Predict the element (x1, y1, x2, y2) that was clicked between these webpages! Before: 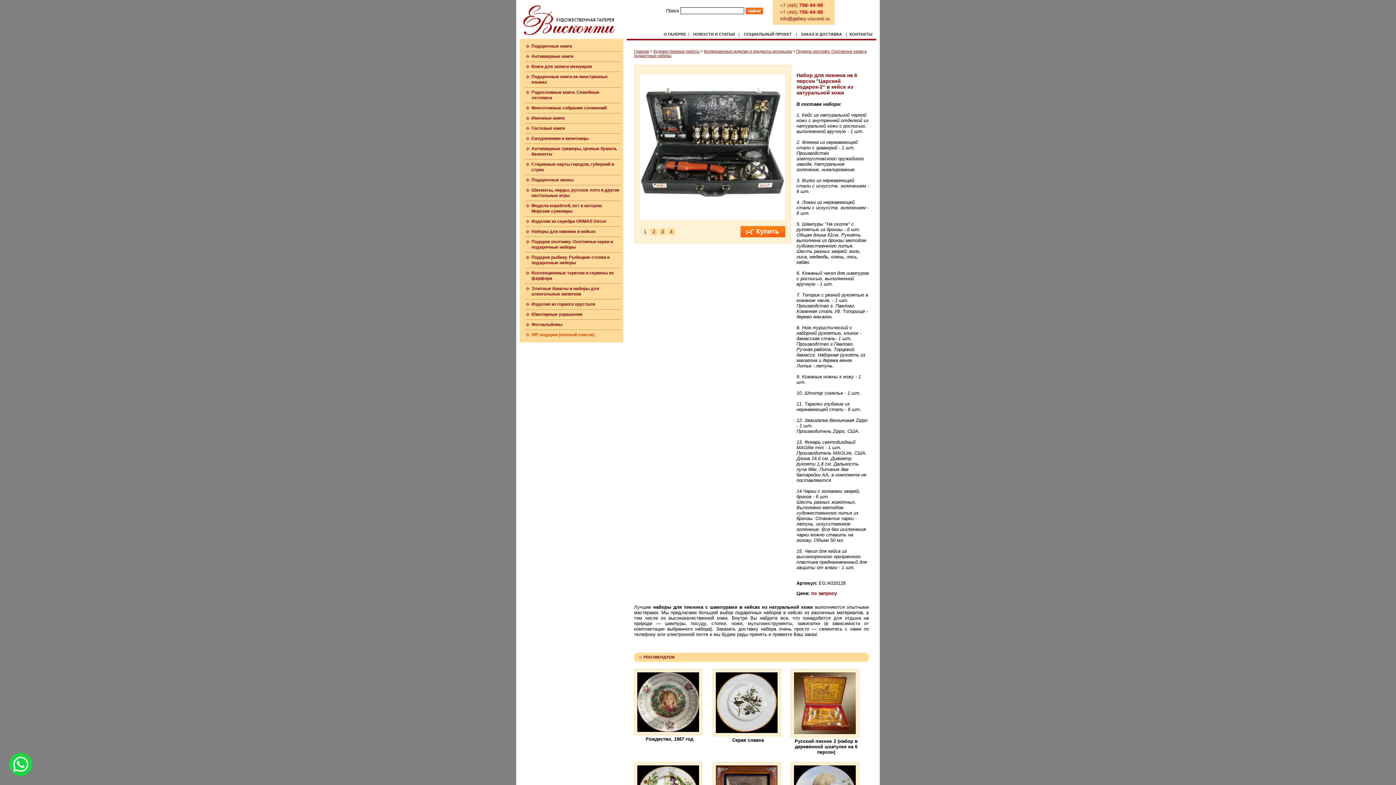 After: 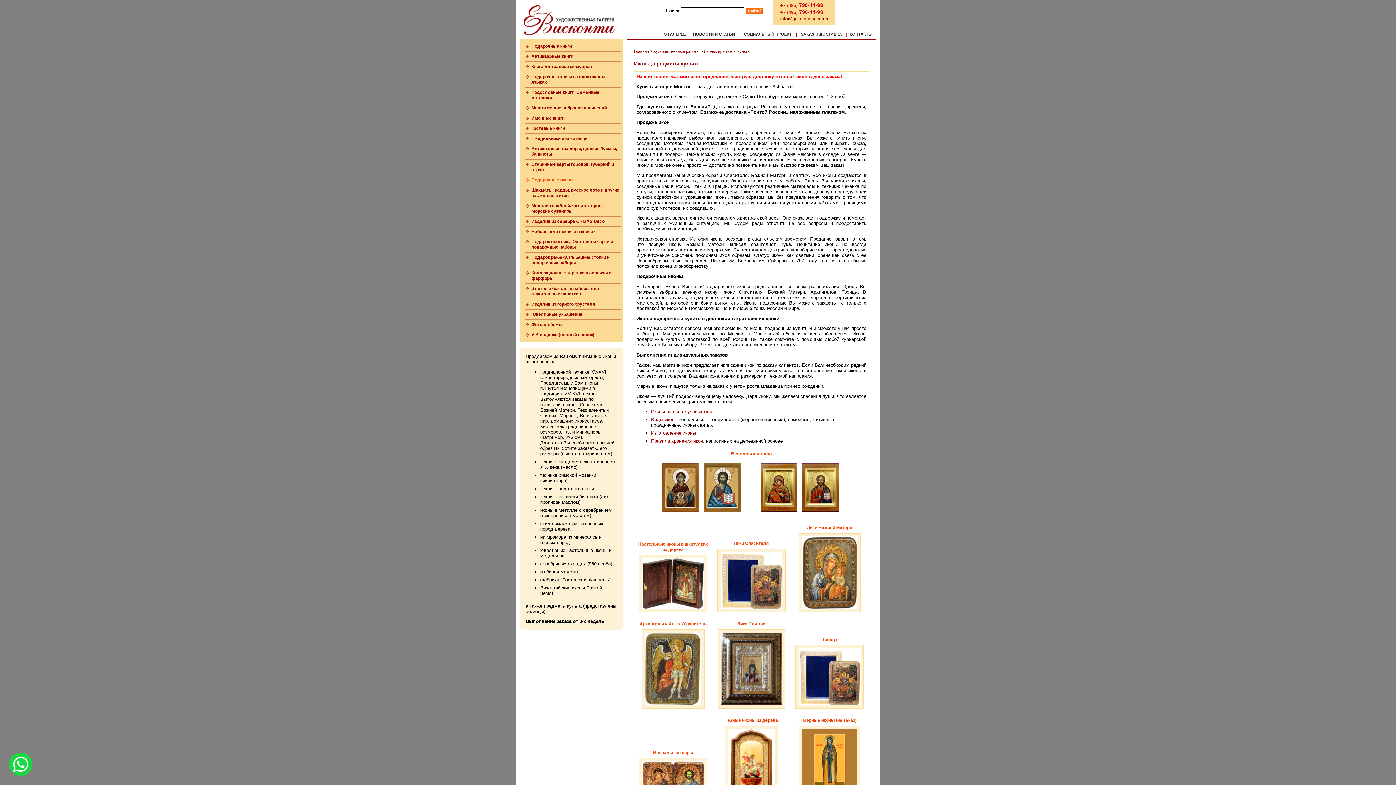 Action: label: Подарочные иконы bbox: (531, 177, 573, 182)